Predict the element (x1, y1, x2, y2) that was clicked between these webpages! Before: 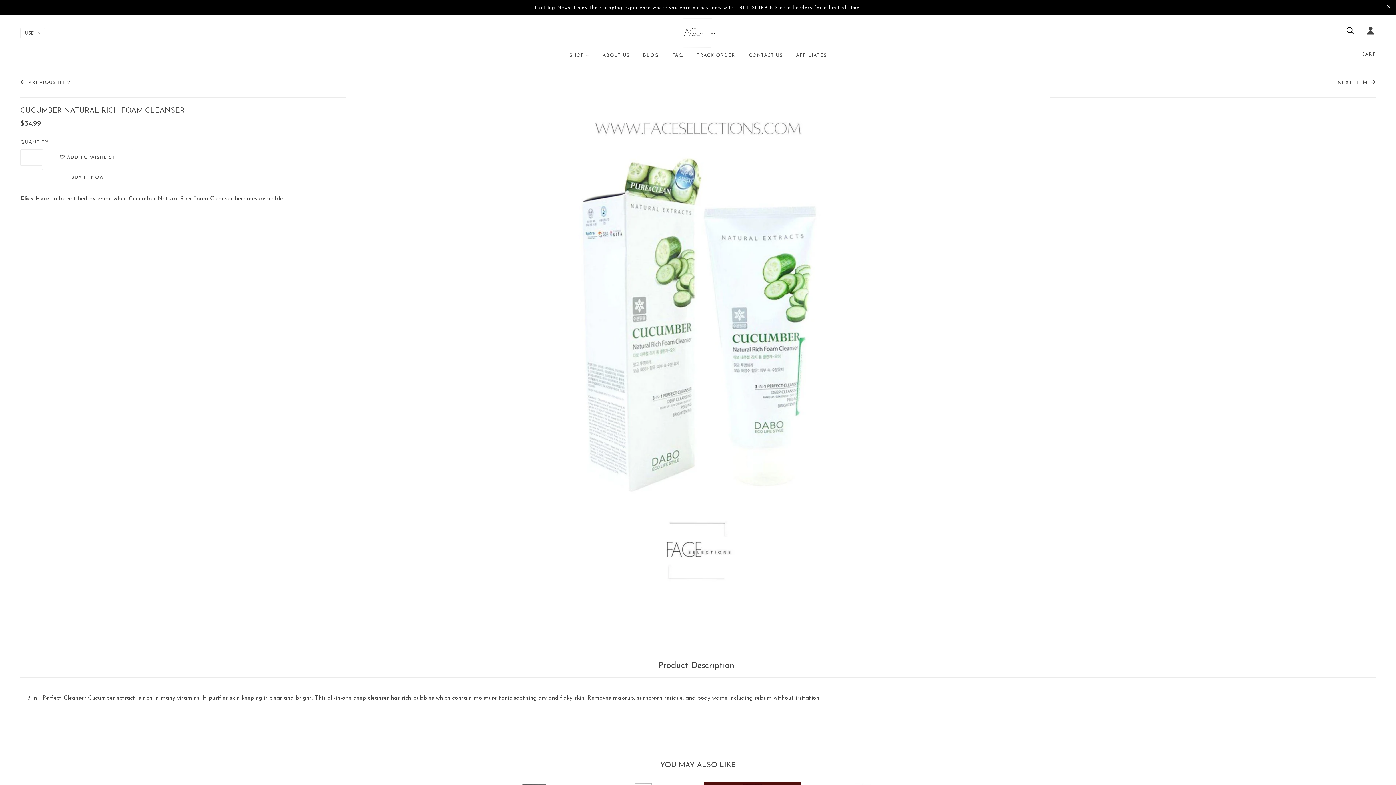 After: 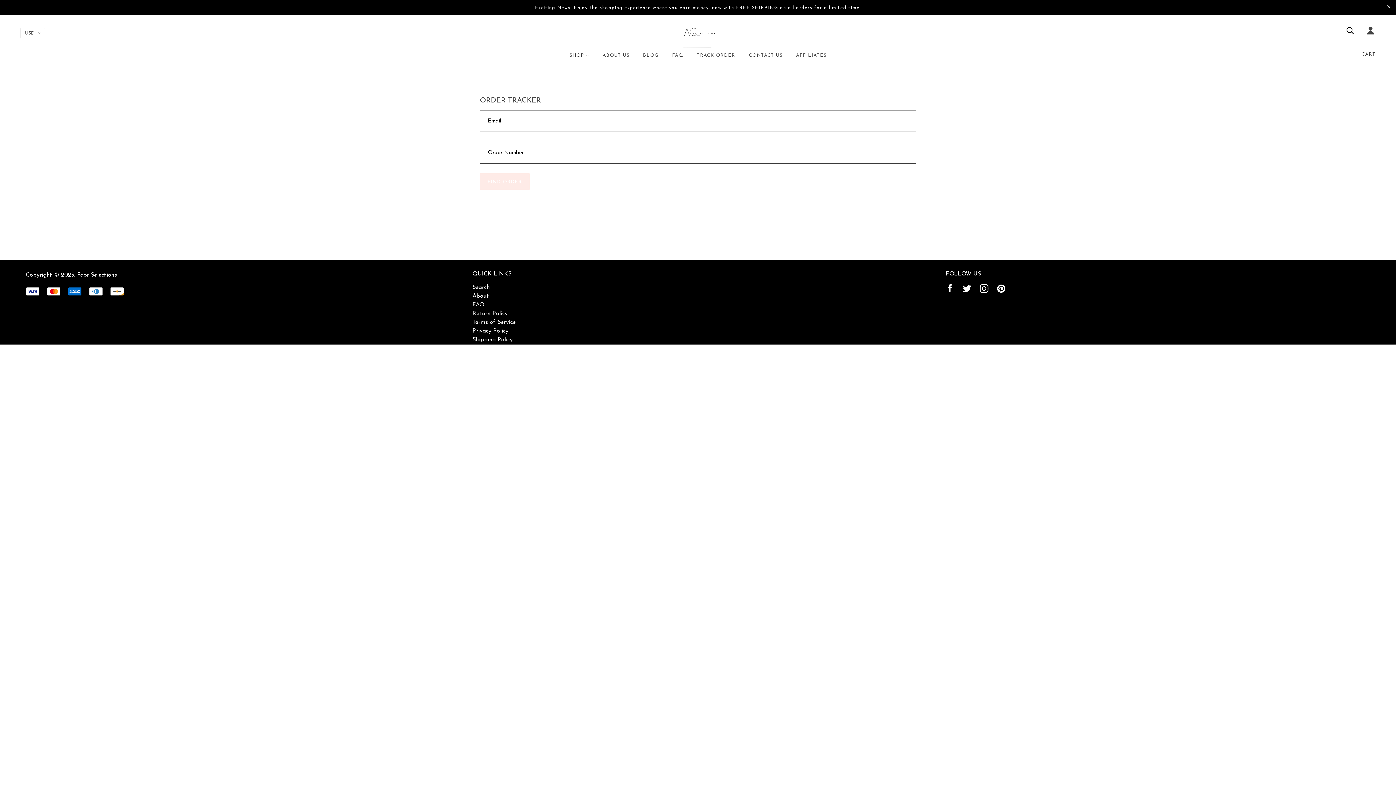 Action: bbox: (691, 52, 741, 67) label: TRACK ORDER